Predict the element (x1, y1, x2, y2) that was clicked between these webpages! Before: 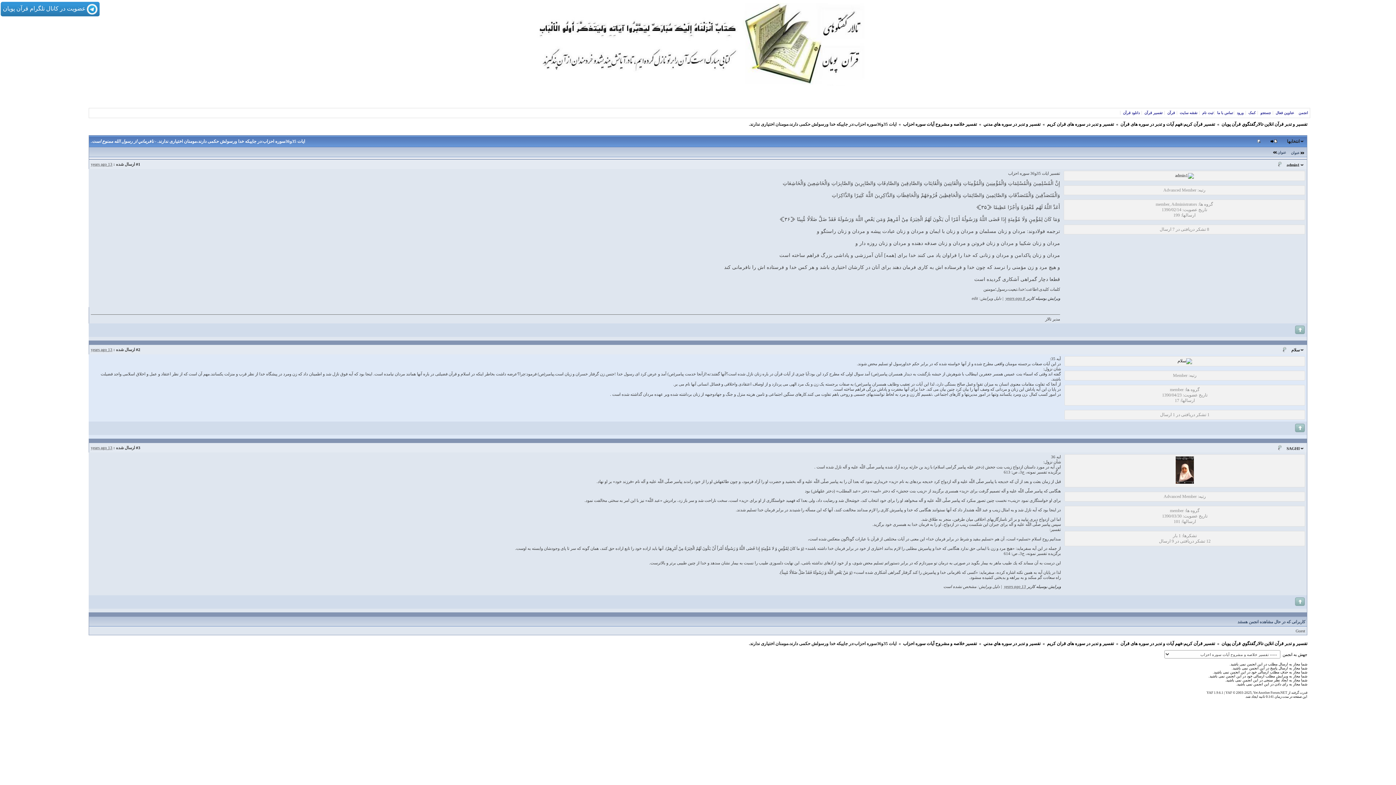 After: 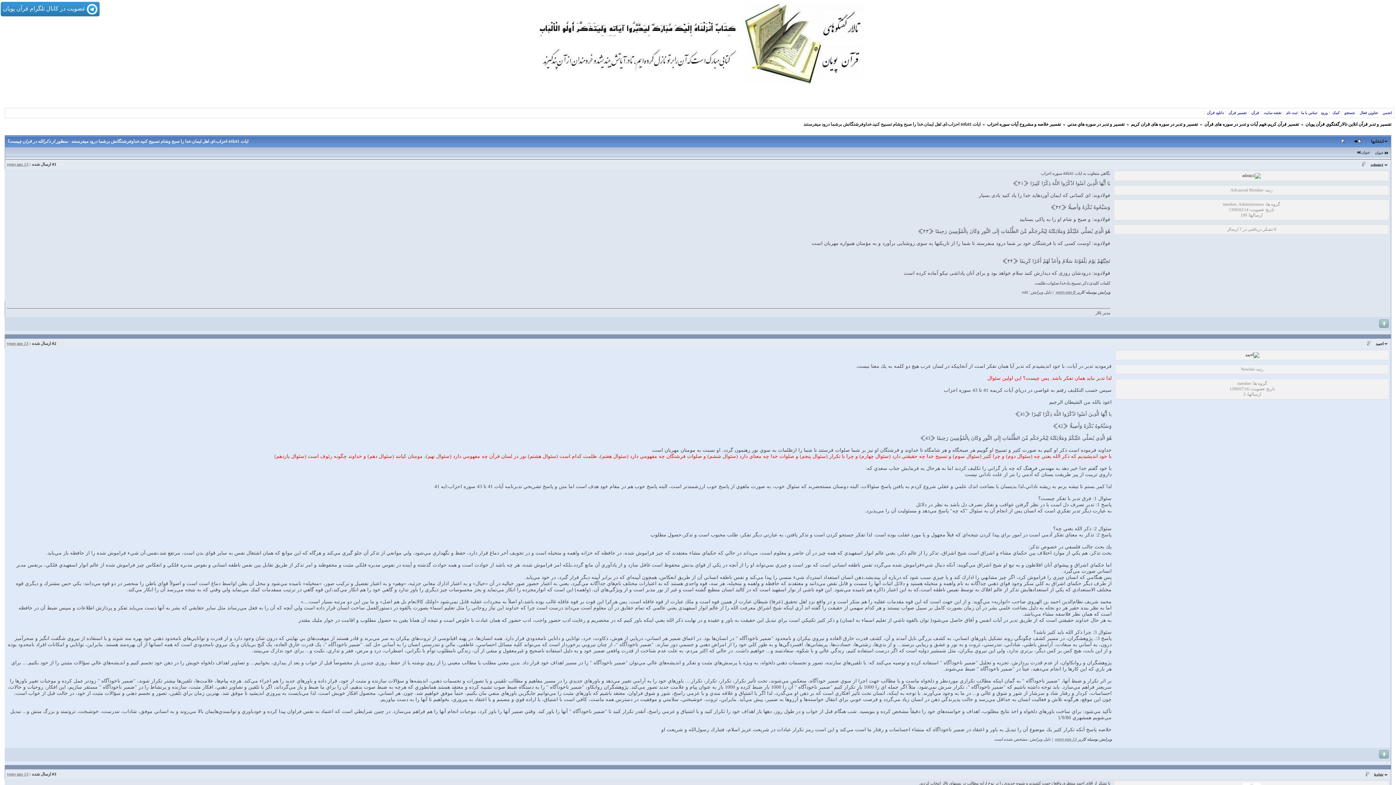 Action: label: عنوان bbox: (1289, 149, 1305, 157)